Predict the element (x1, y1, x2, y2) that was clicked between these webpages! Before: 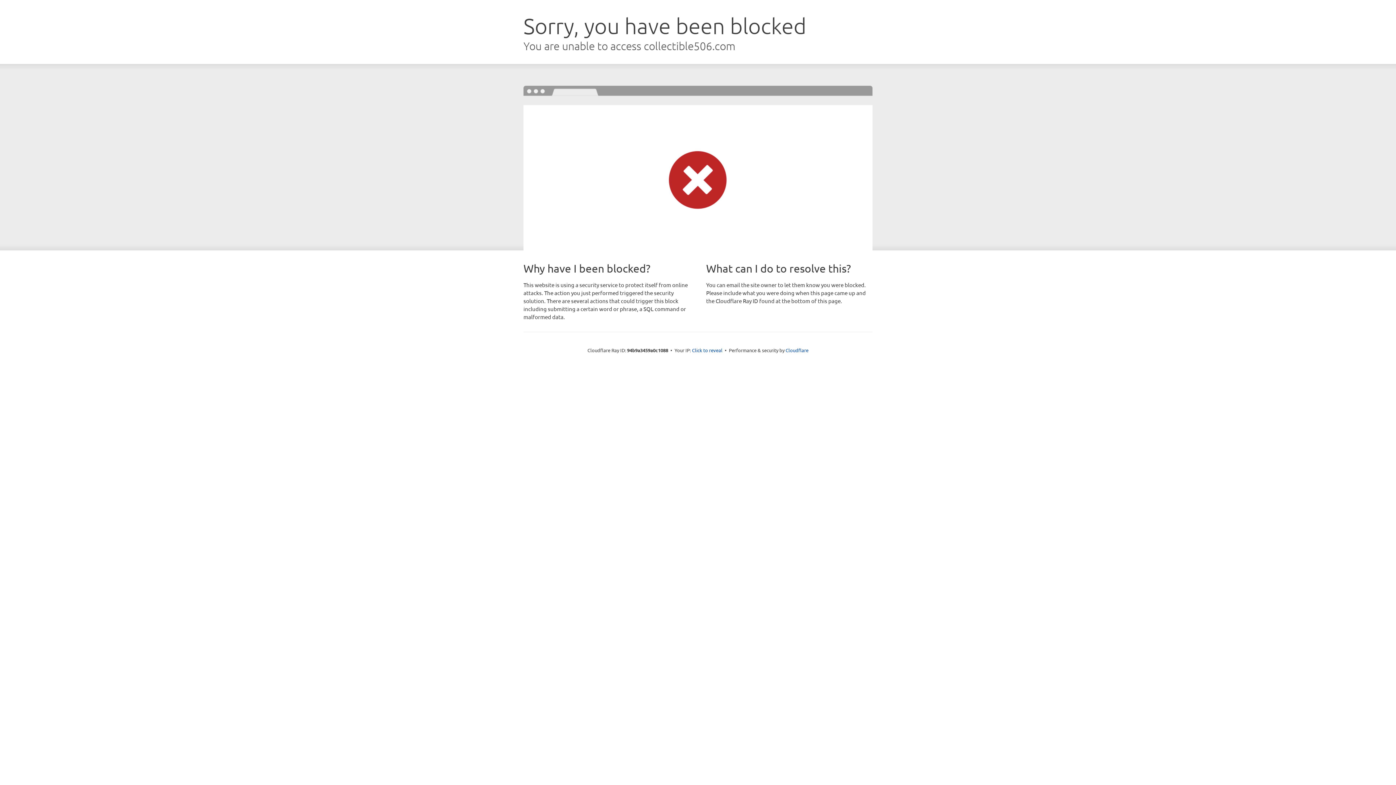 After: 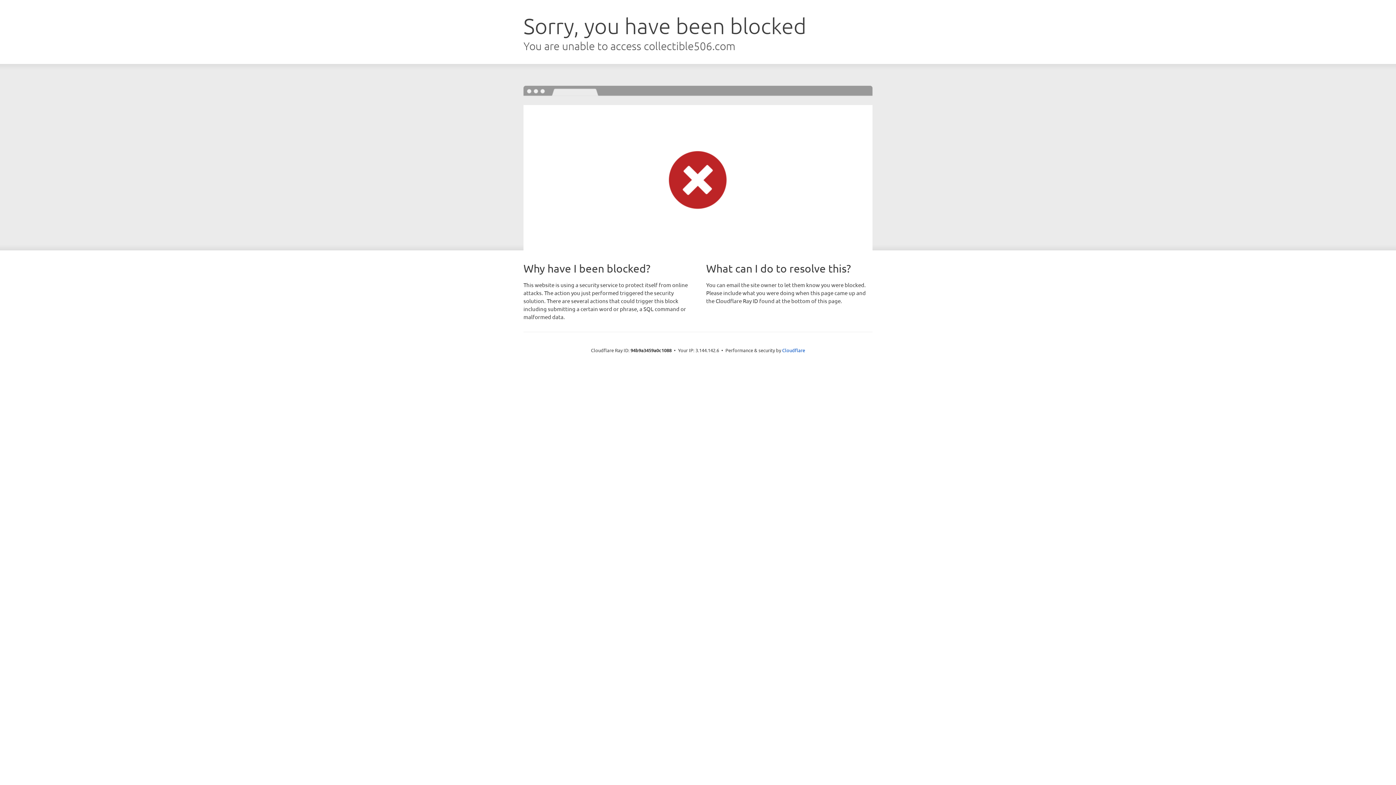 Action: bbox: (692, 346, 722, 353) label: Click to reveal